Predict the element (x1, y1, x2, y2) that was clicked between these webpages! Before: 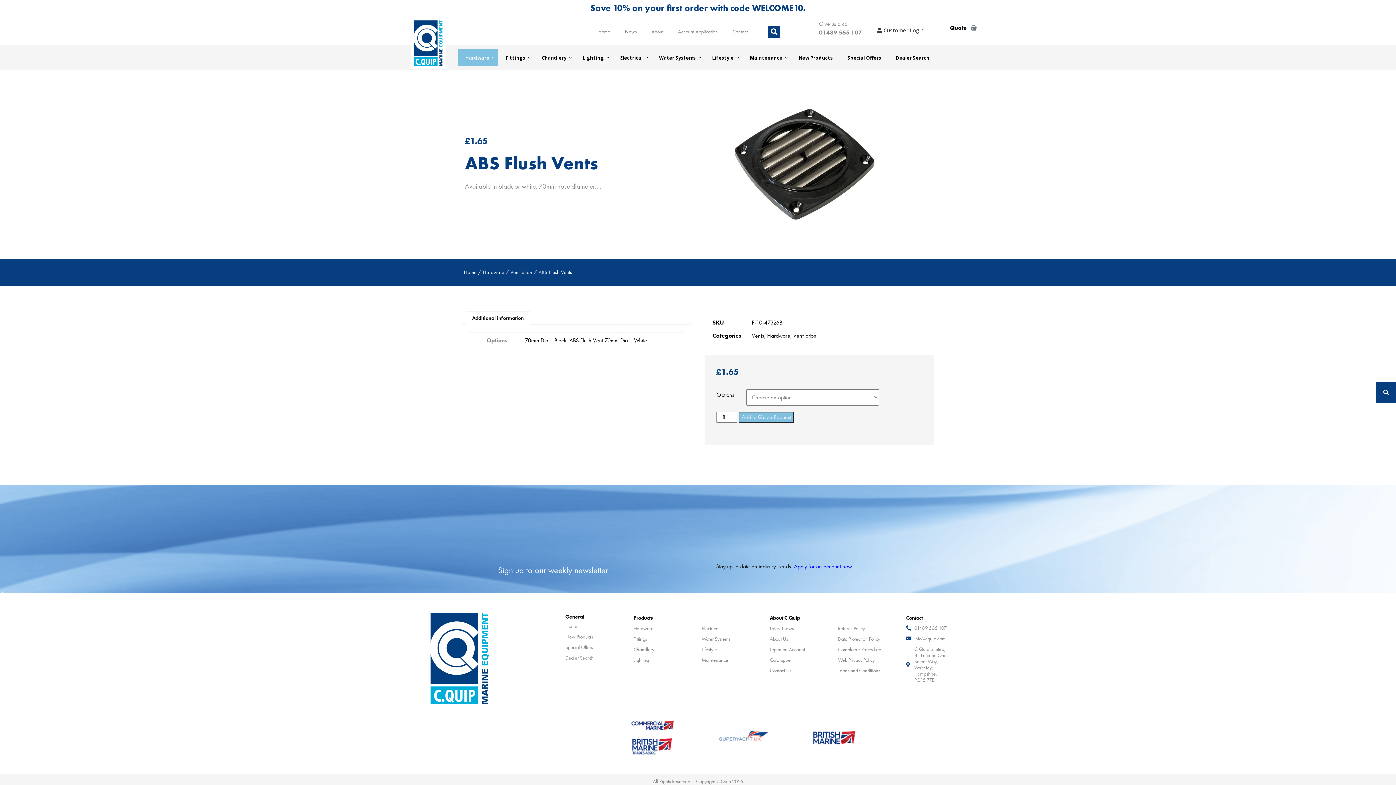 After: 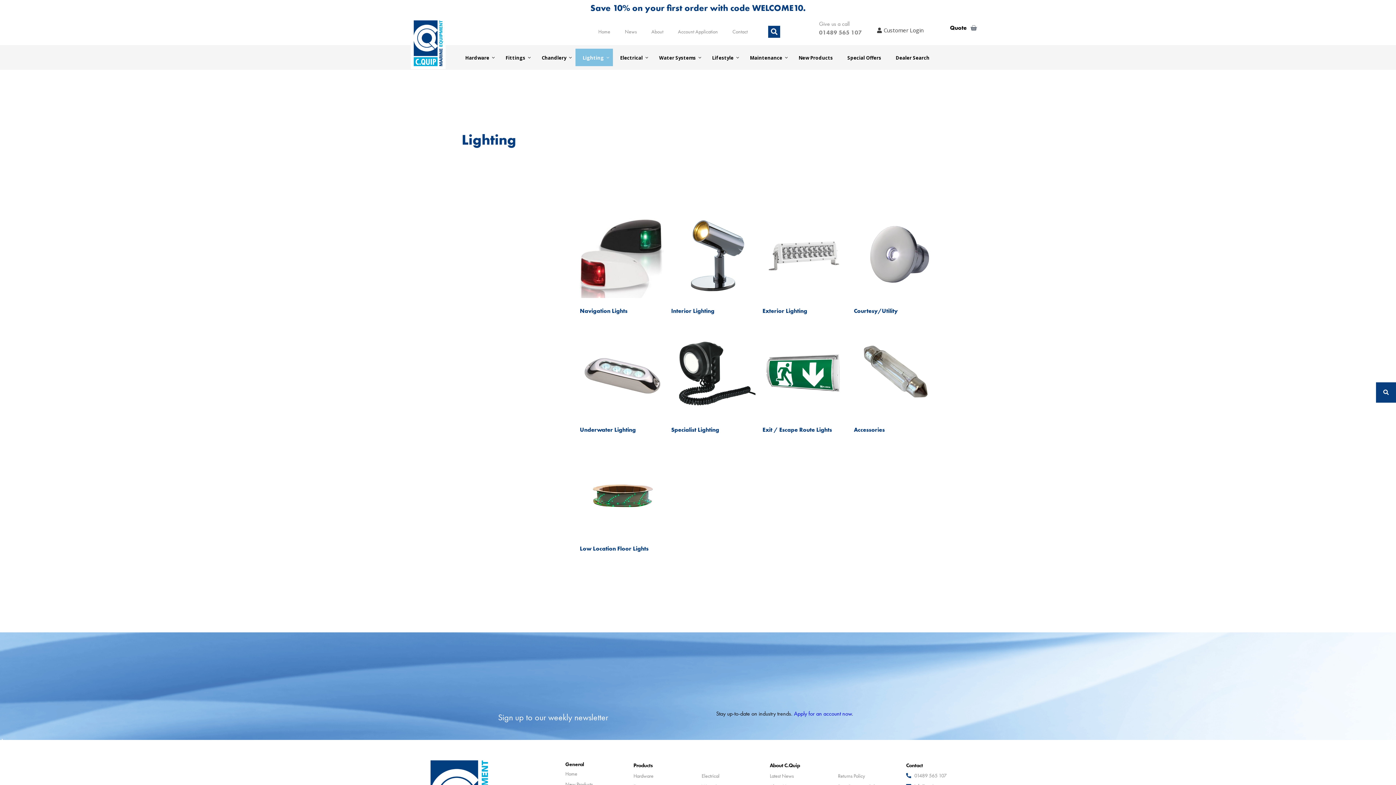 Action: bbox: (633, 656, 694, 664) label: Lighting